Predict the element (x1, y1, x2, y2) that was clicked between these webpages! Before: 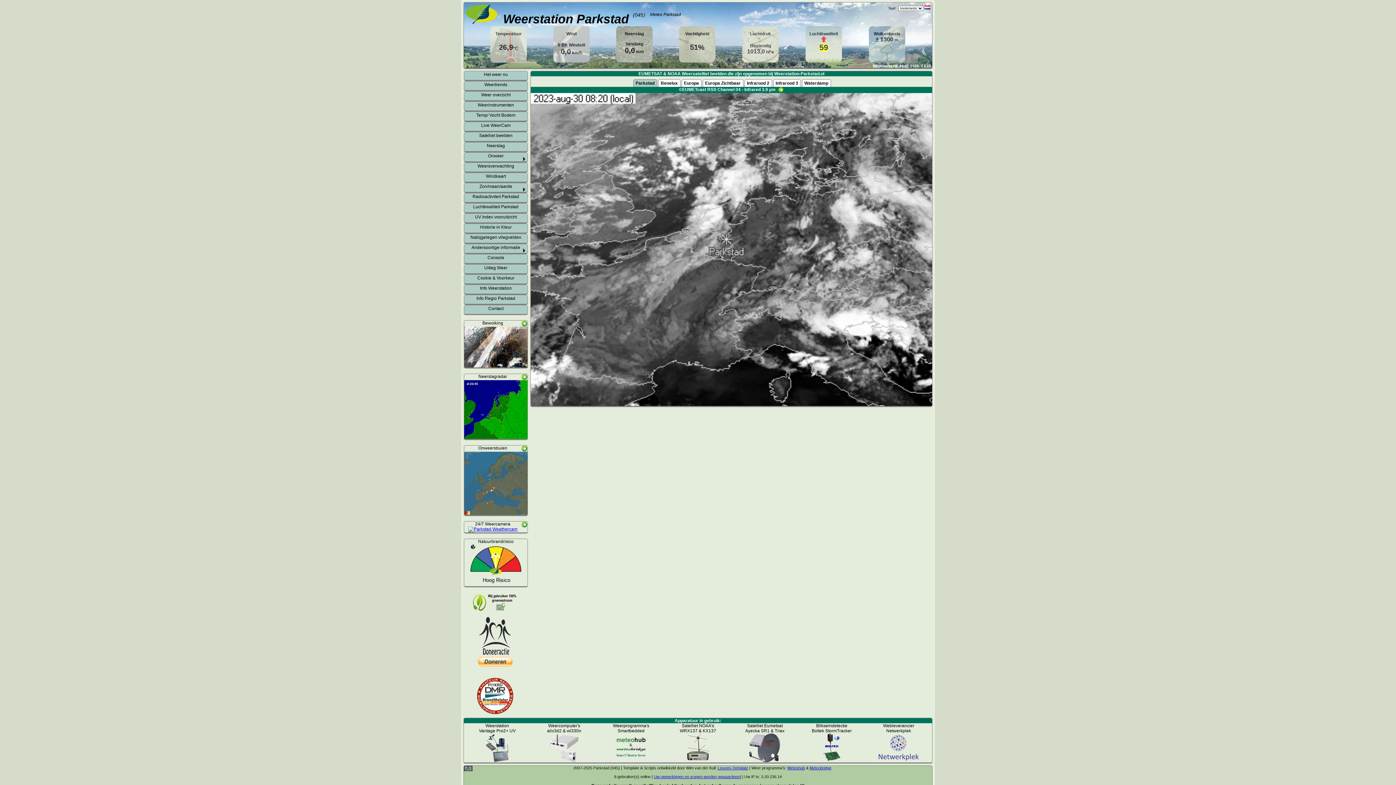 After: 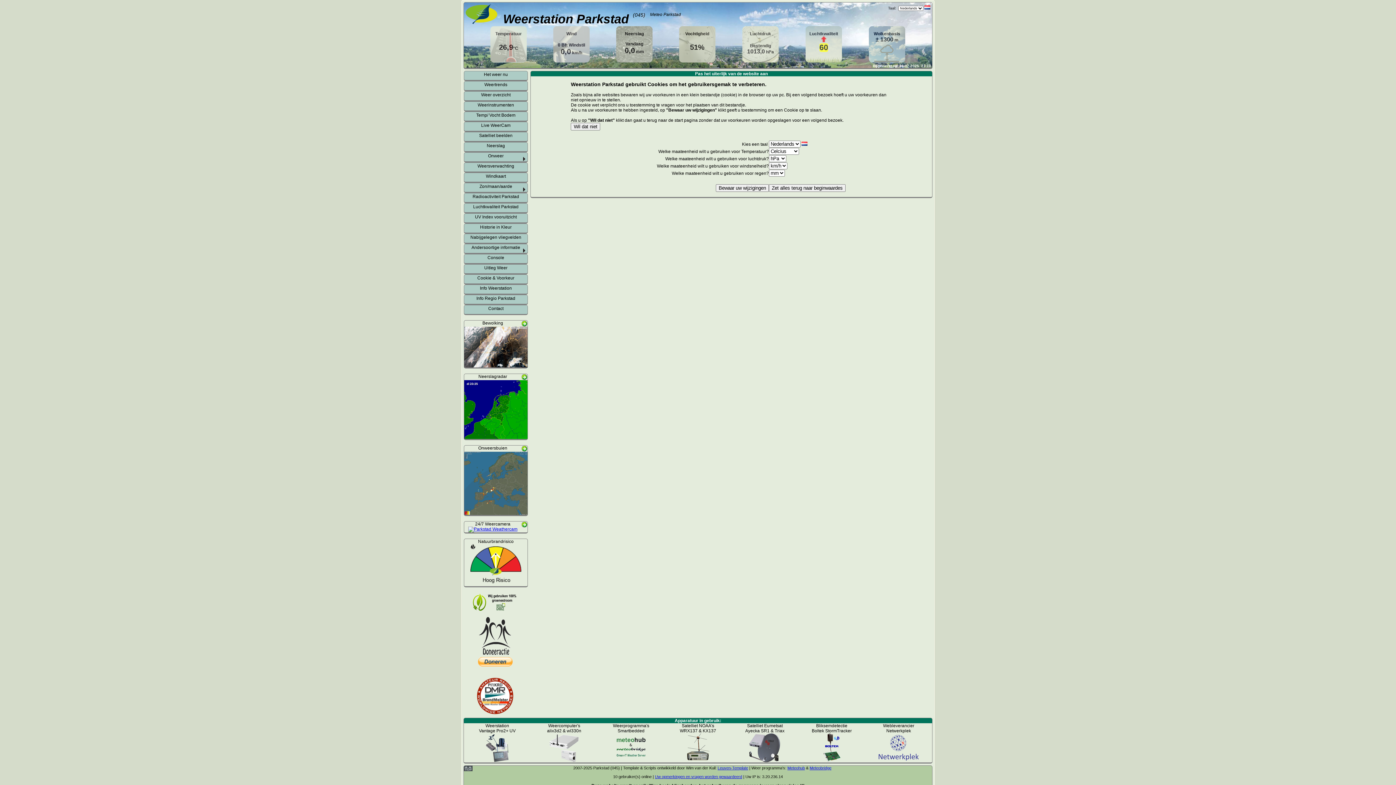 Action: bbox: (464, 274, 527, 283) label: Cookie & Voorkeur